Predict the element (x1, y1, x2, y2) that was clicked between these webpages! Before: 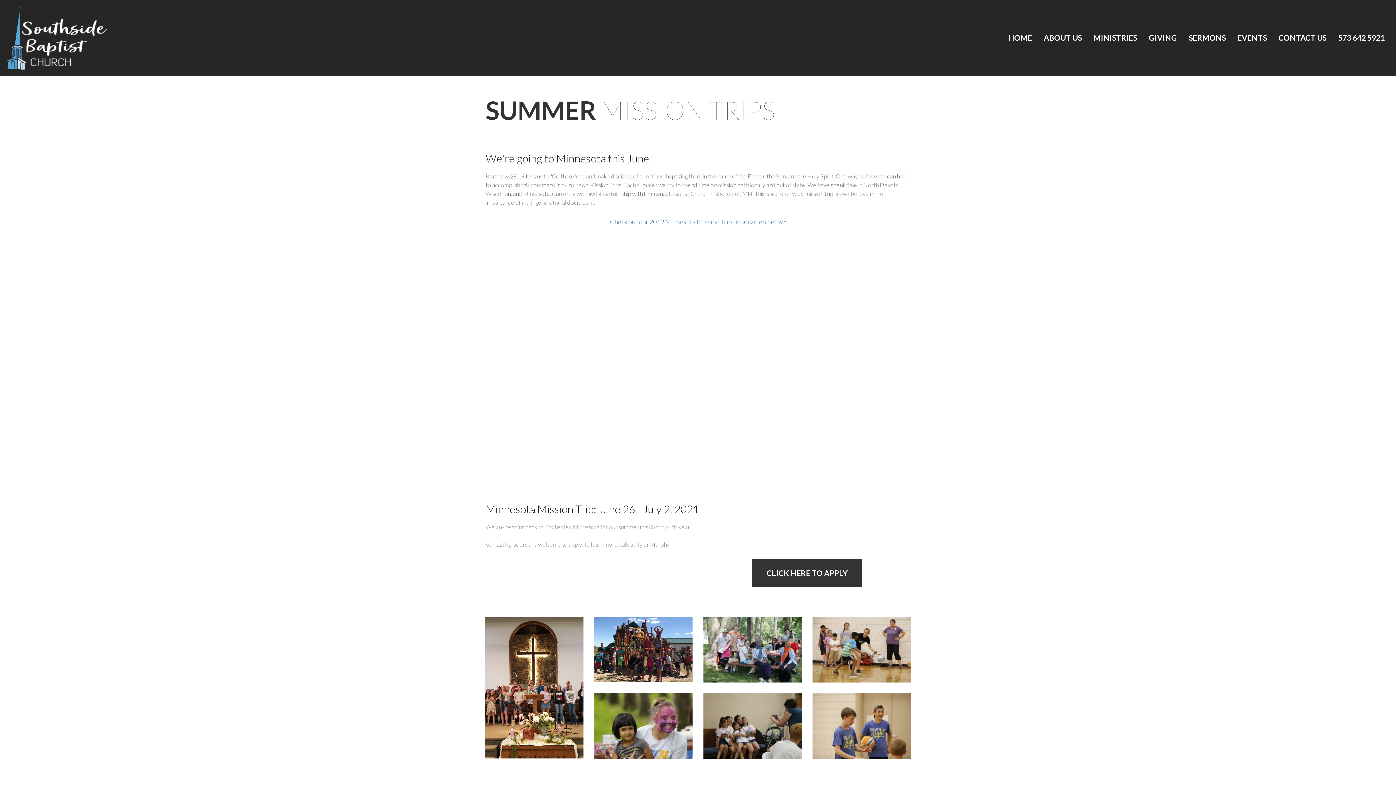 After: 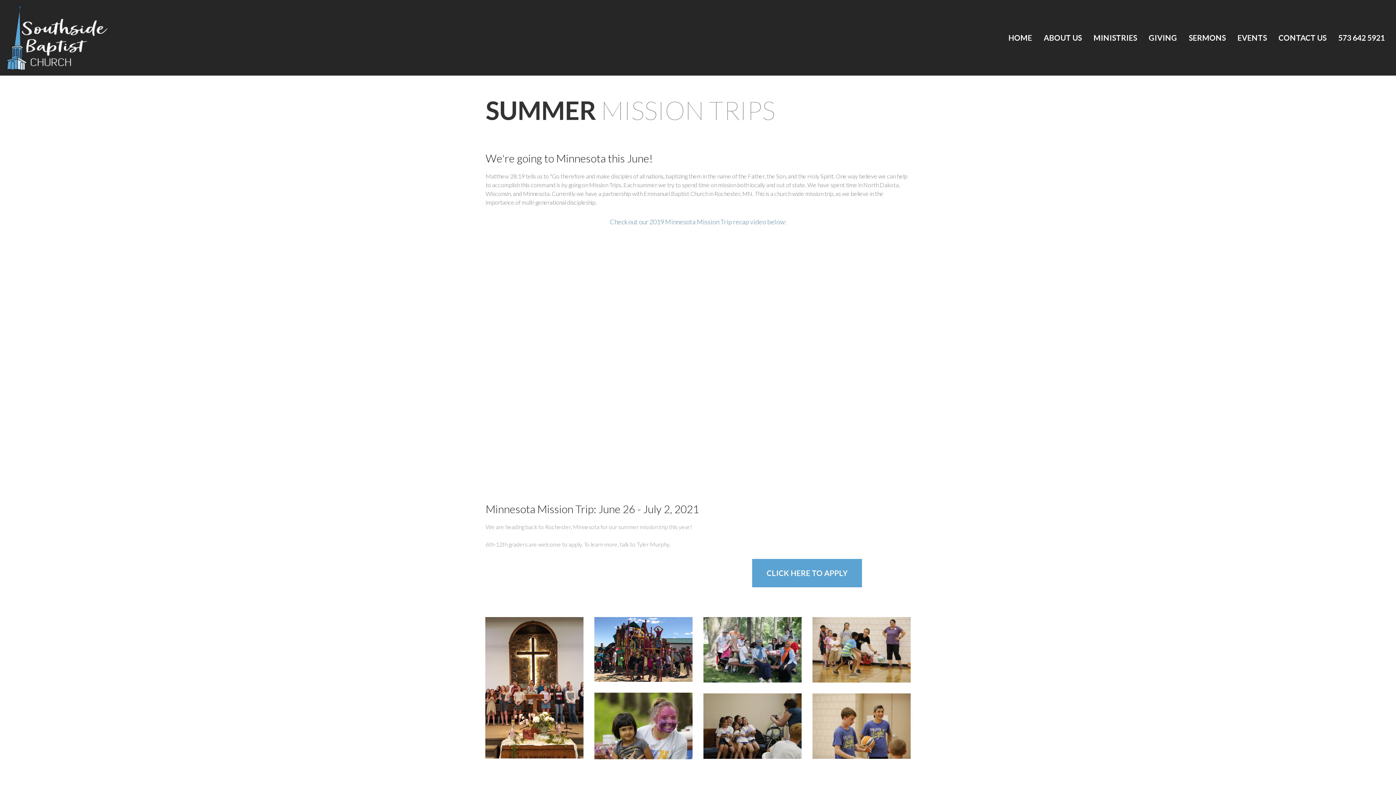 Action: bbox: (752, 559, 862, 587) label: CLICK HERE TO APPLY